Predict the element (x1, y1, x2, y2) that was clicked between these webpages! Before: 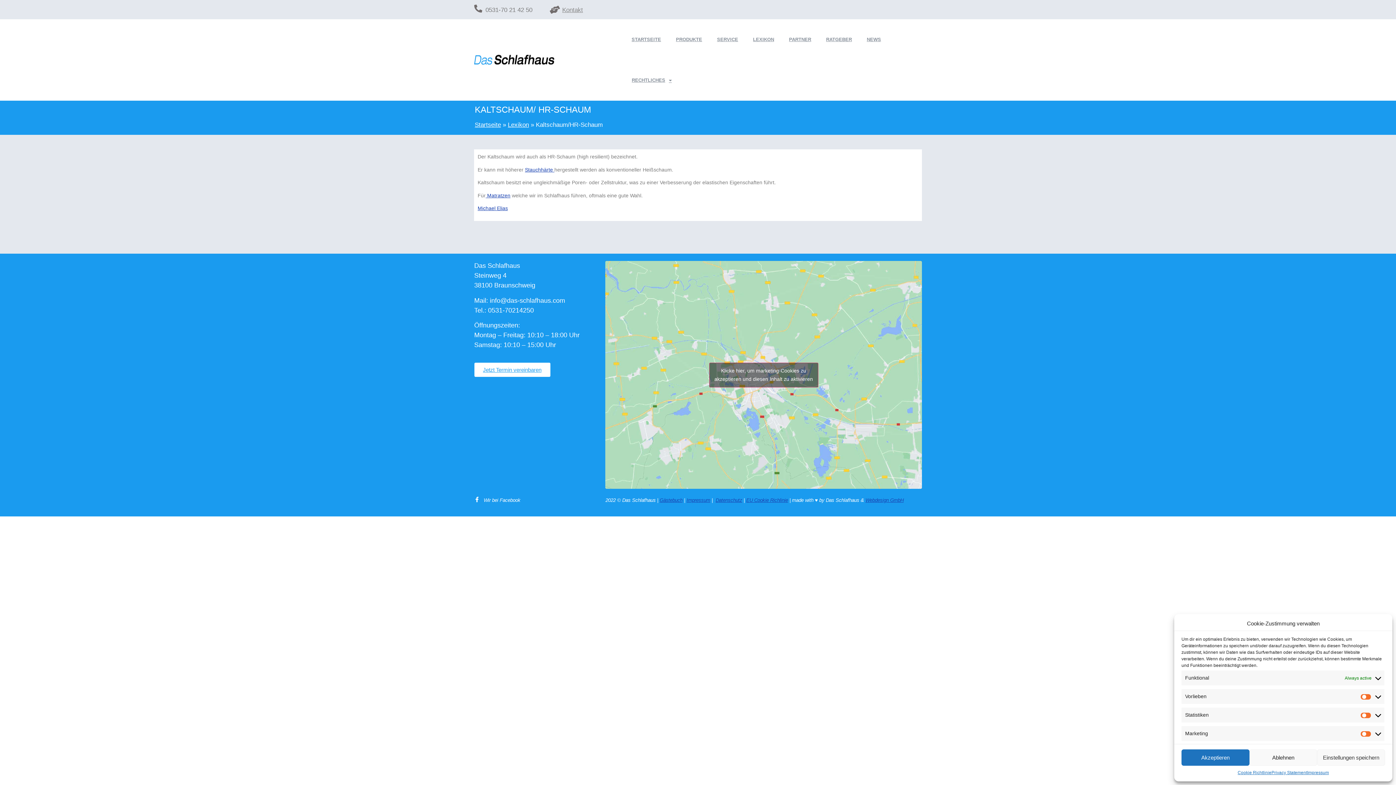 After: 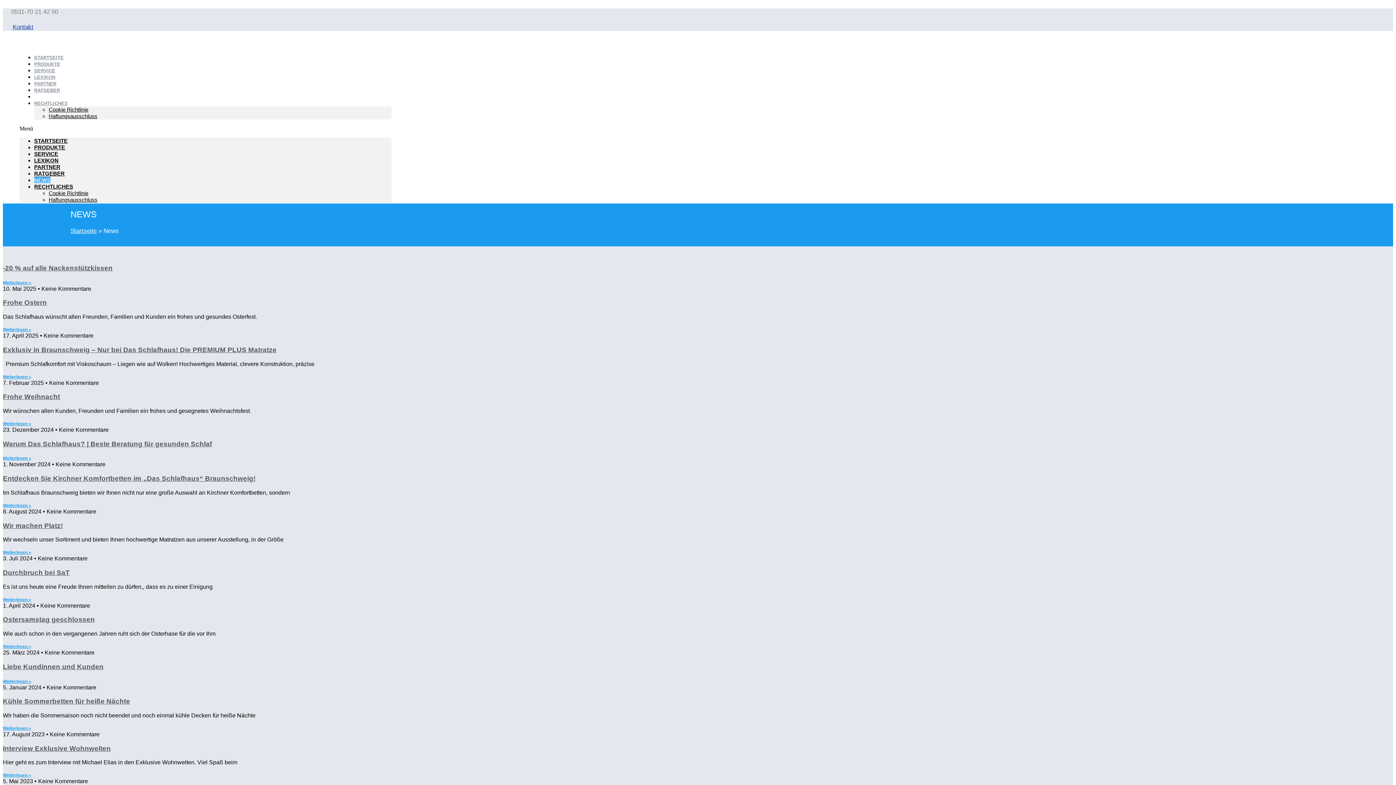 Action: bbox: (859, 19, 888, 60) label: NEWS